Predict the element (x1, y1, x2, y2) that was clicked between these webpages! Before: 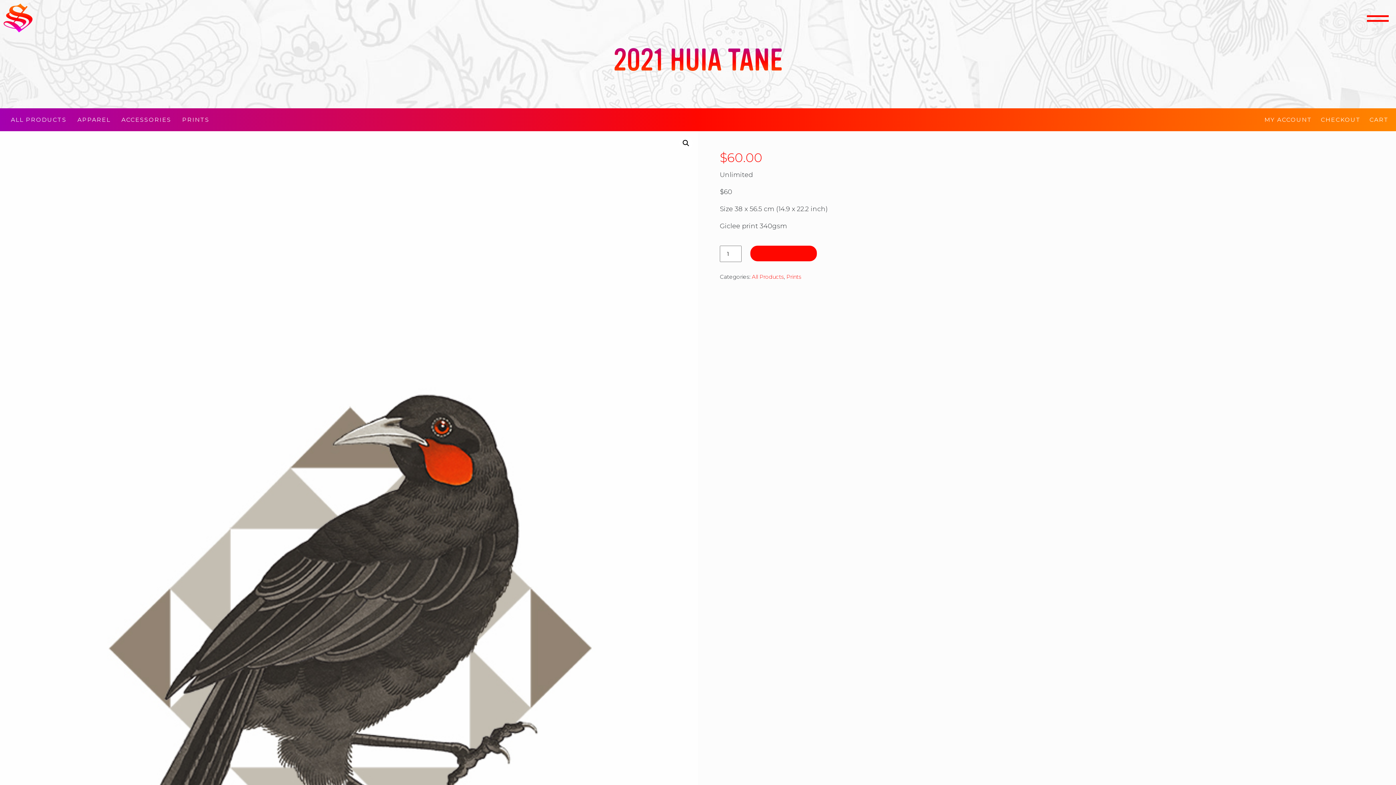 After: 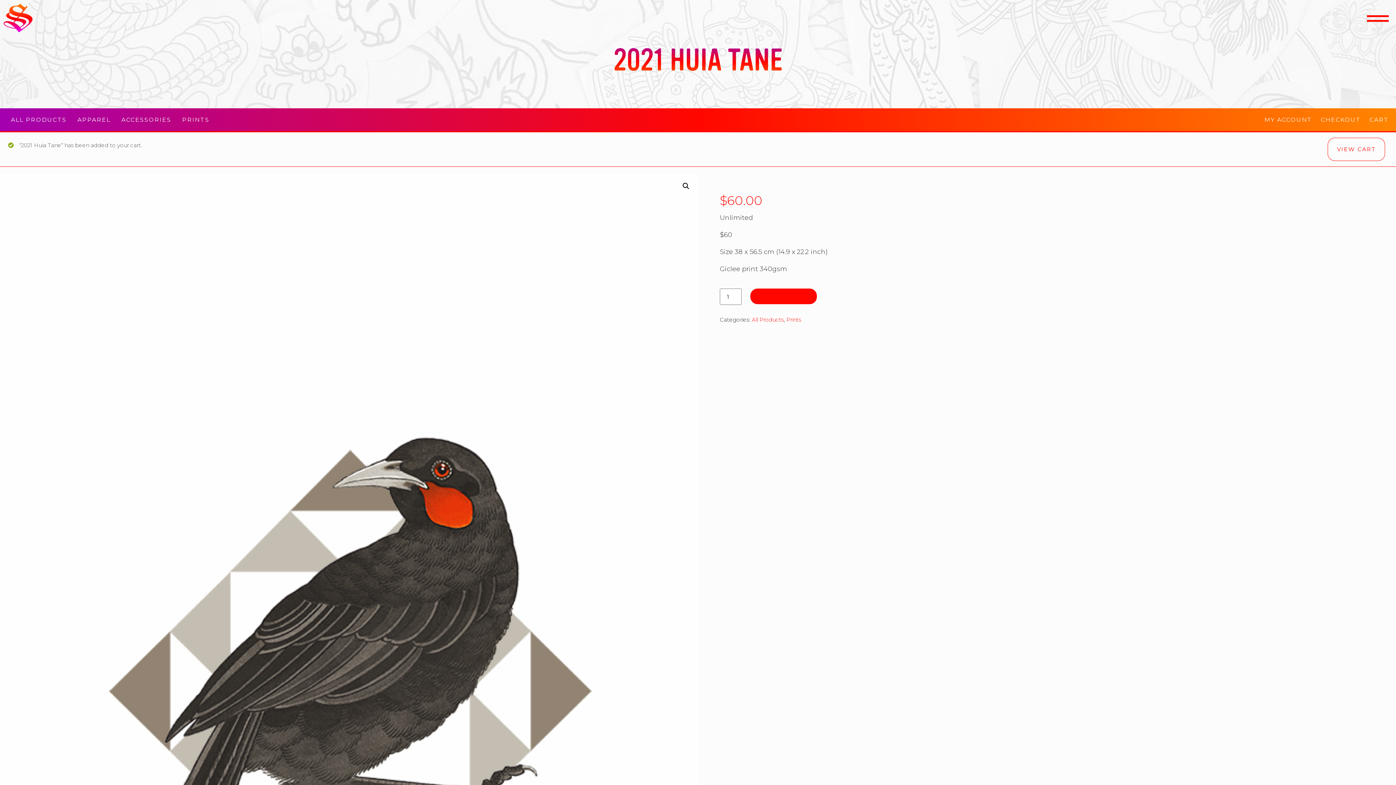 Action: bbox: (750, 245, 817, 261) label: ADD TO CART